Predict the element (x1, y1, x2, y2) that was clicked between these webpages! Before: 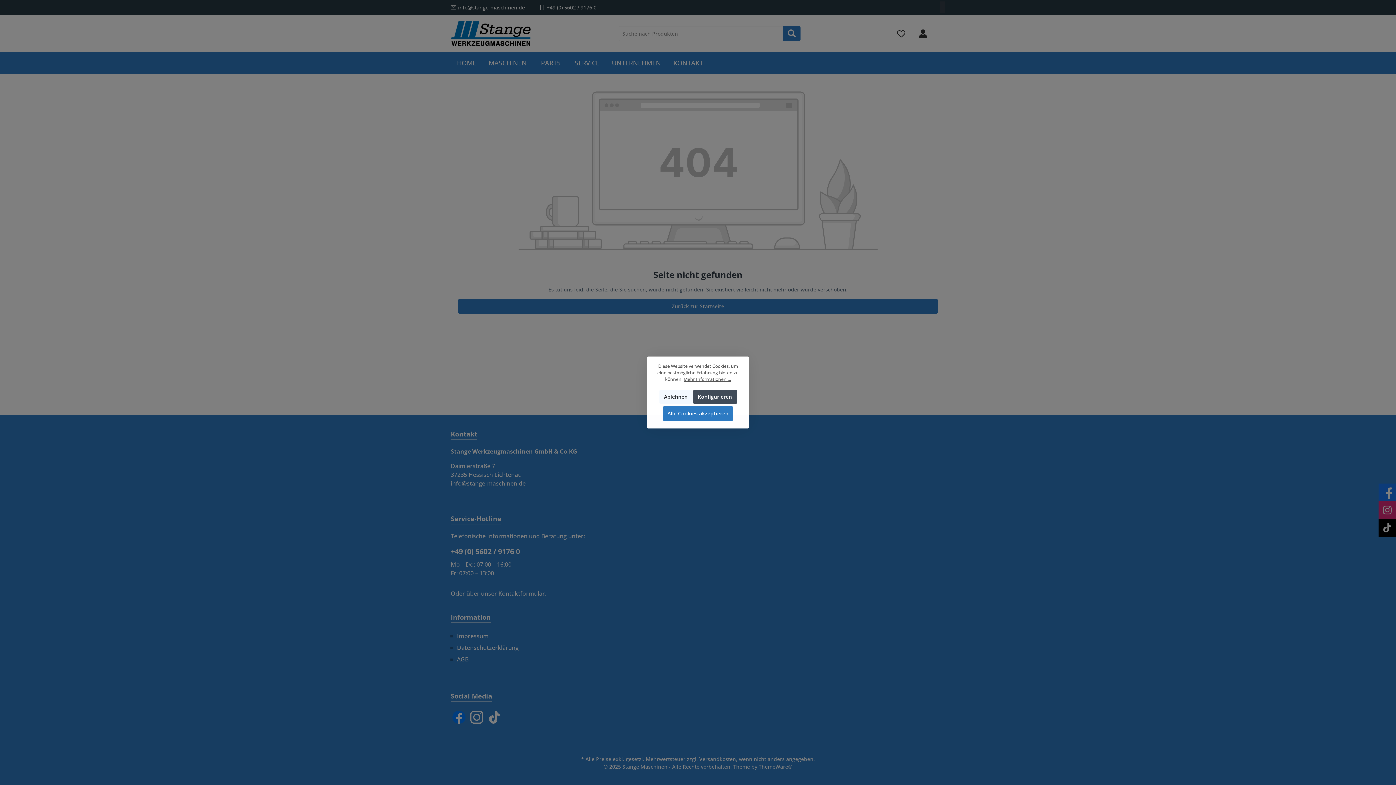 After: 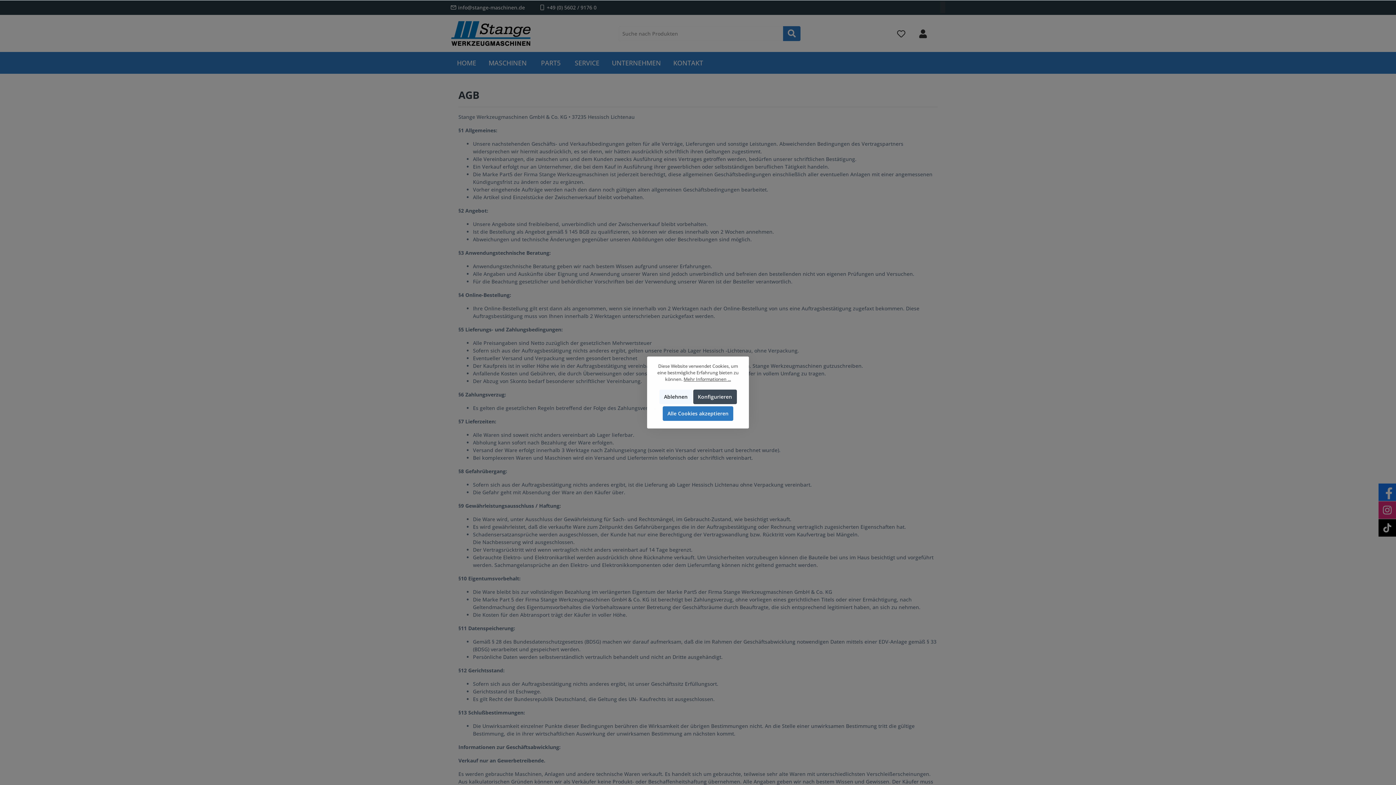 Action: label: AGB bbox: (457, 655, 468, 663)